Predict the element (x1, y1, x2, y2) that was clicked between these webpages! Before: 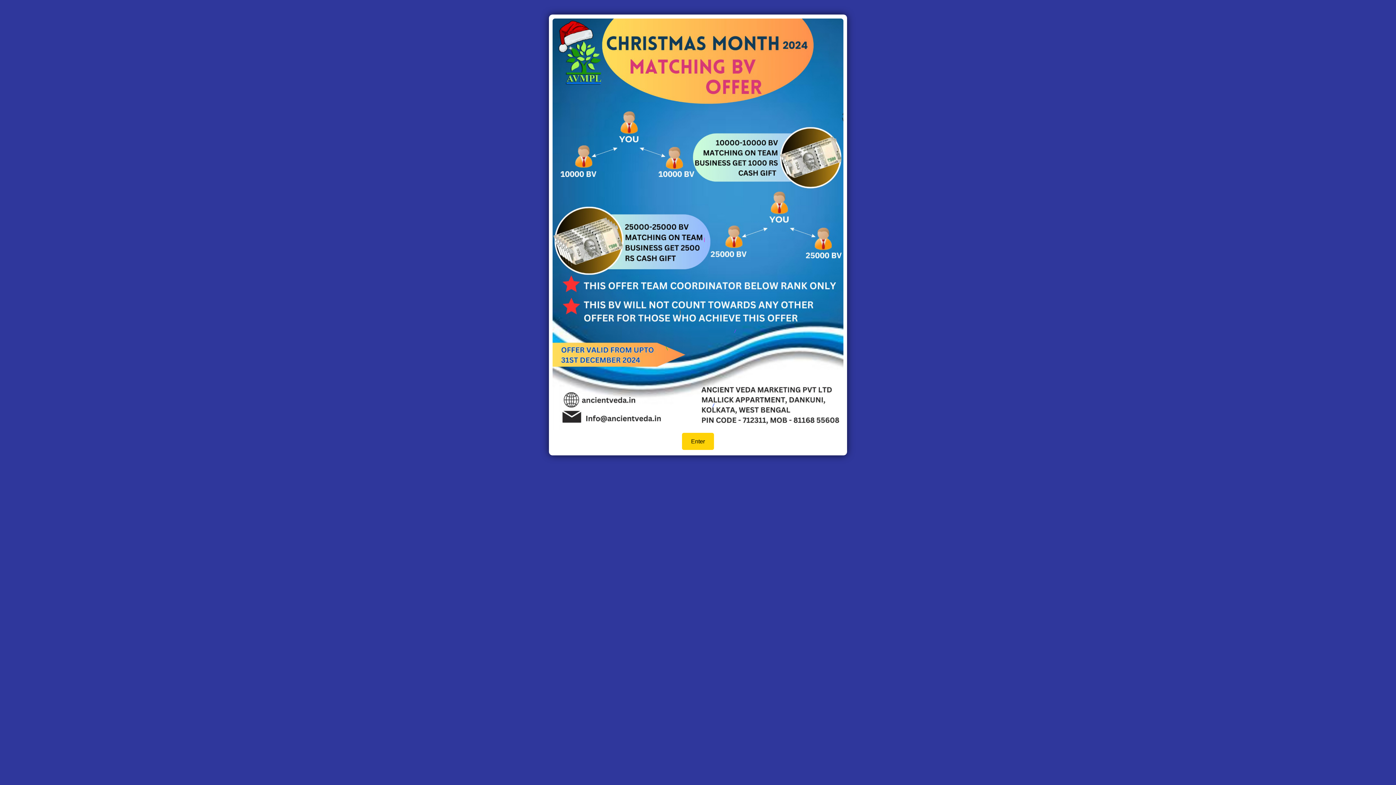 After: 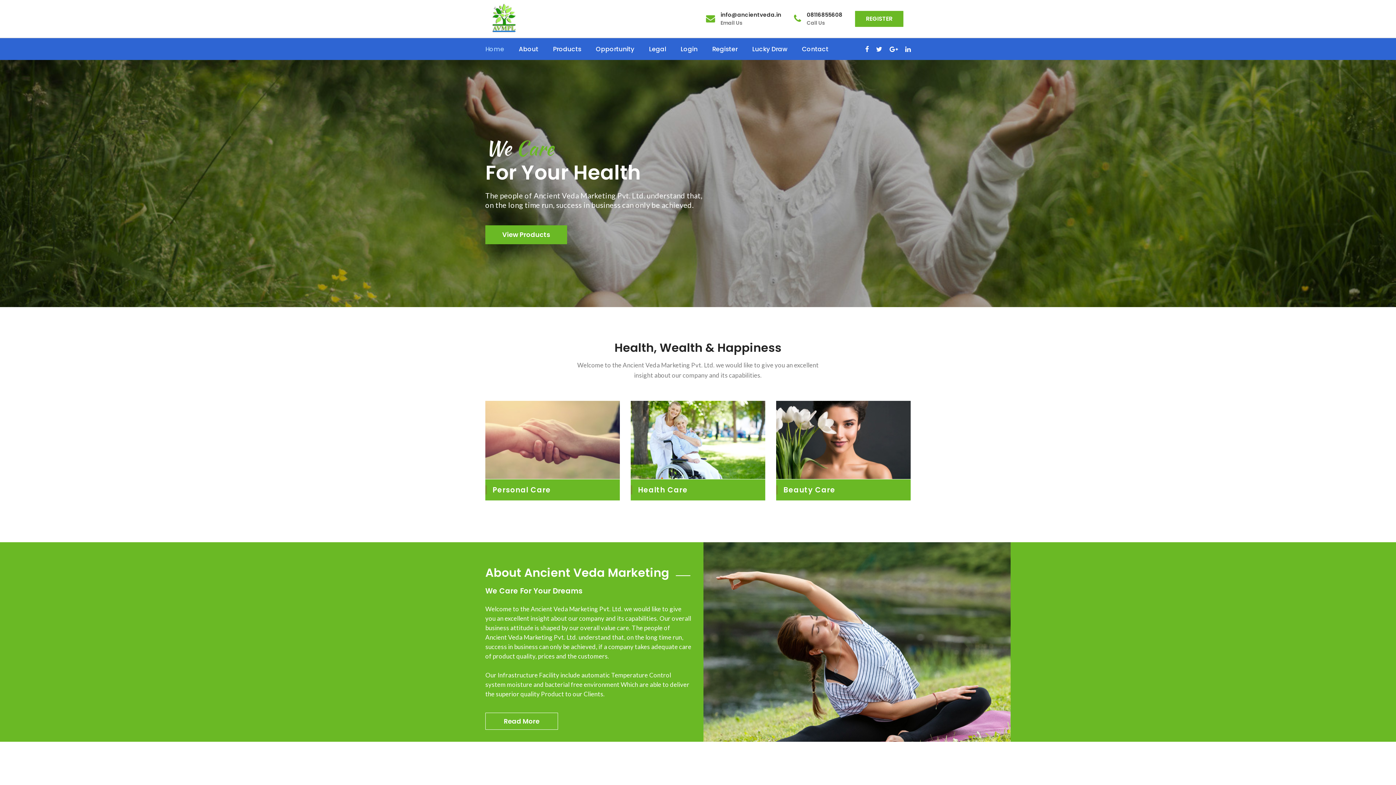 Action: bbox: (682, 432, 714, 450) label: Enter